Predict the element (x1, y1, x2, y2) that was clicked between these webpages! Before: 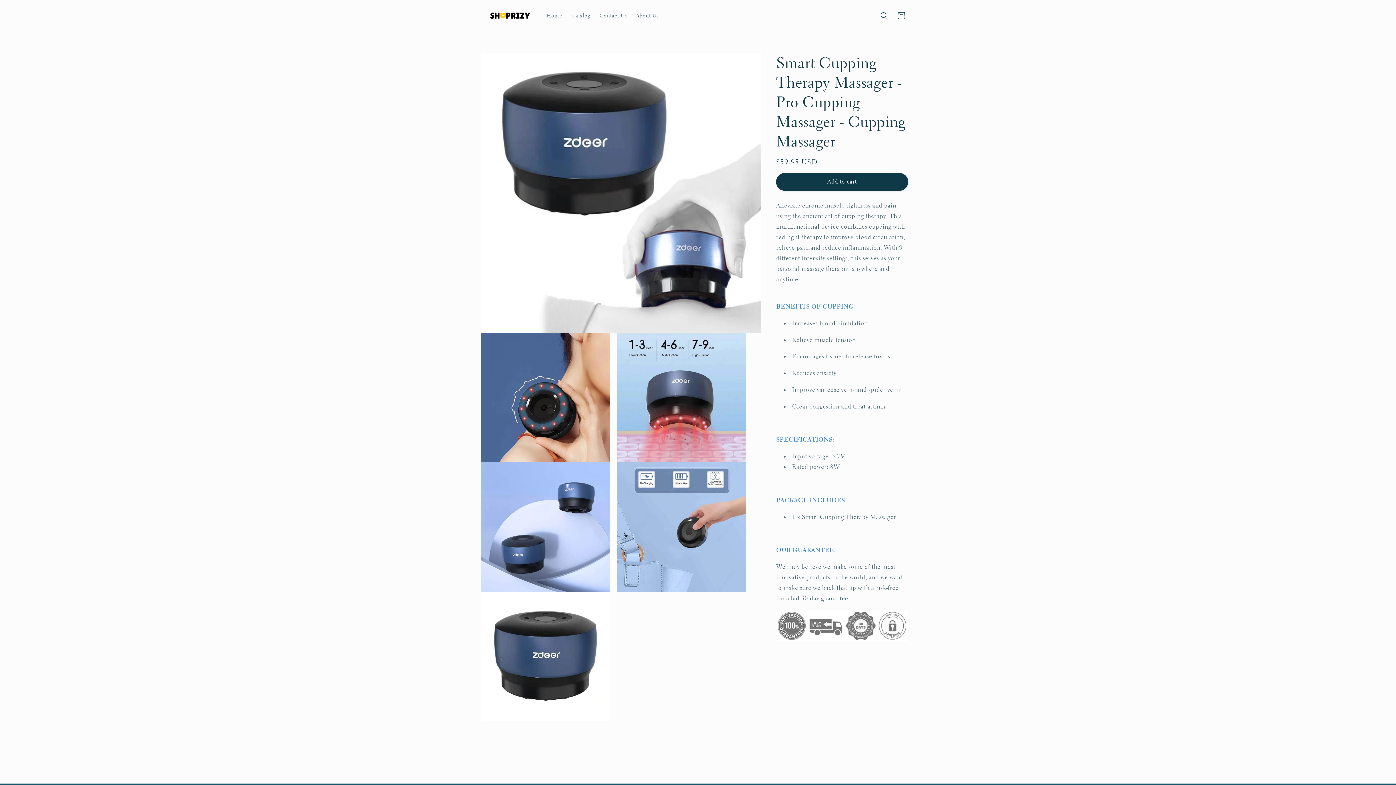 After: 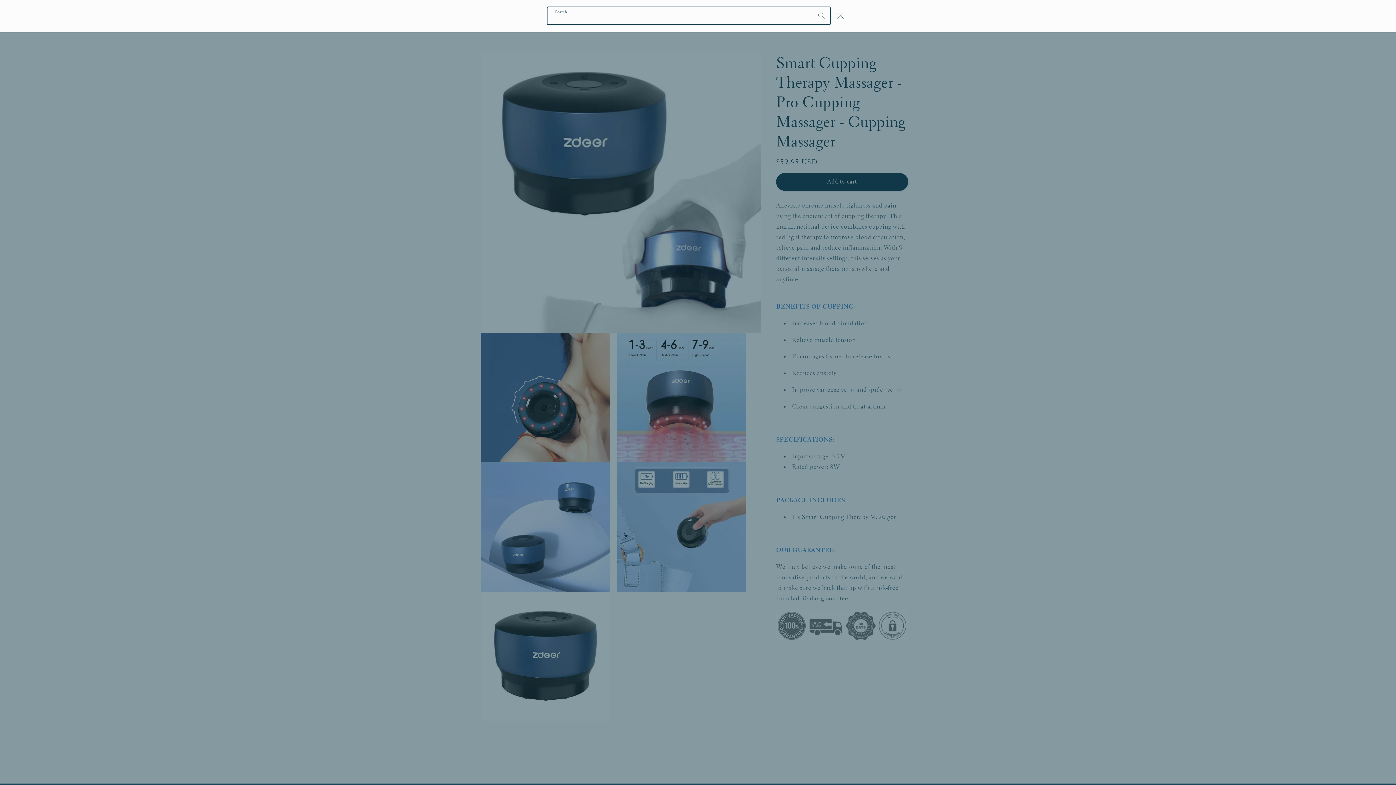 Action: label: Search bbox: (876, 7, 892, 24)